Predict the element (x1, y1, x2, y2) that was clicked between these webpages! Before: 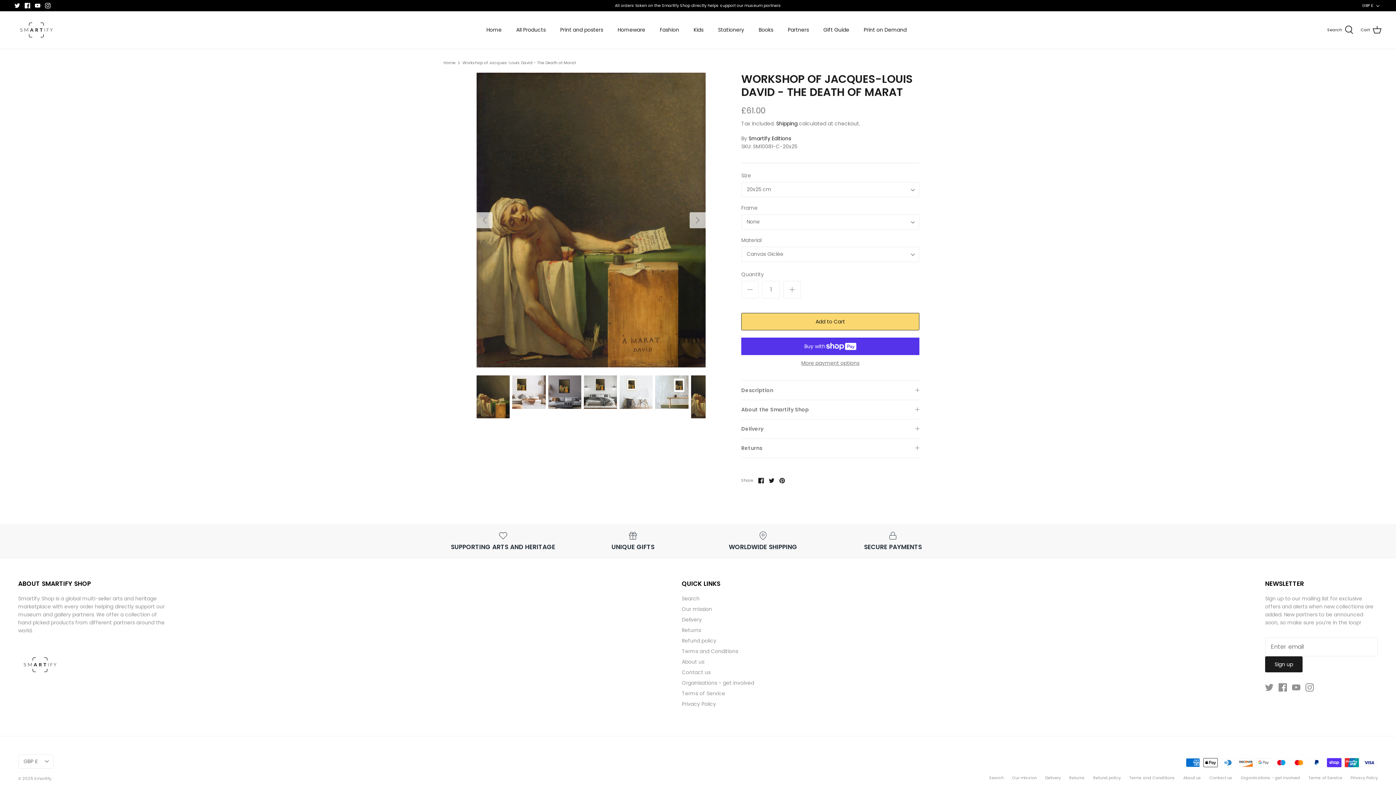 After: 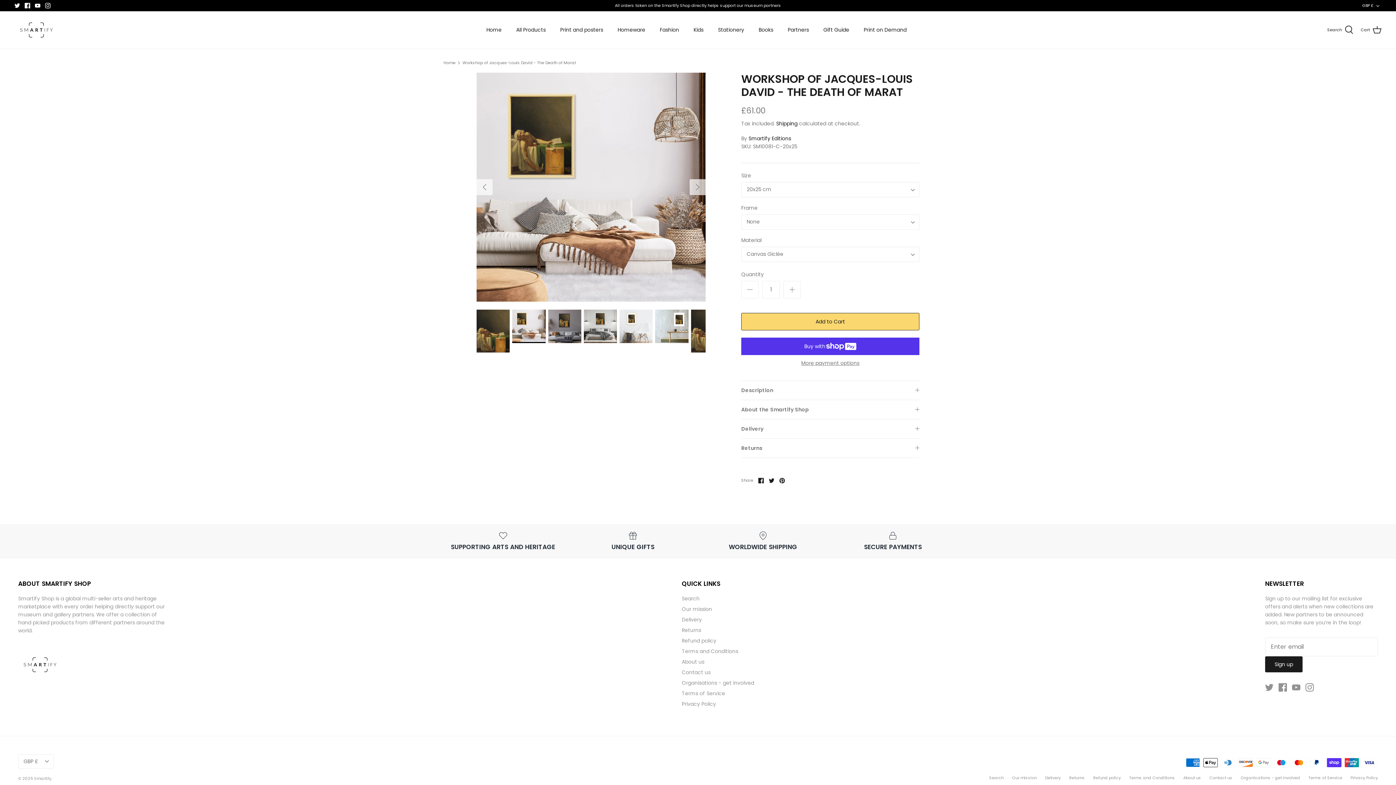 Action: bbox: (512, 375, 545, 408)